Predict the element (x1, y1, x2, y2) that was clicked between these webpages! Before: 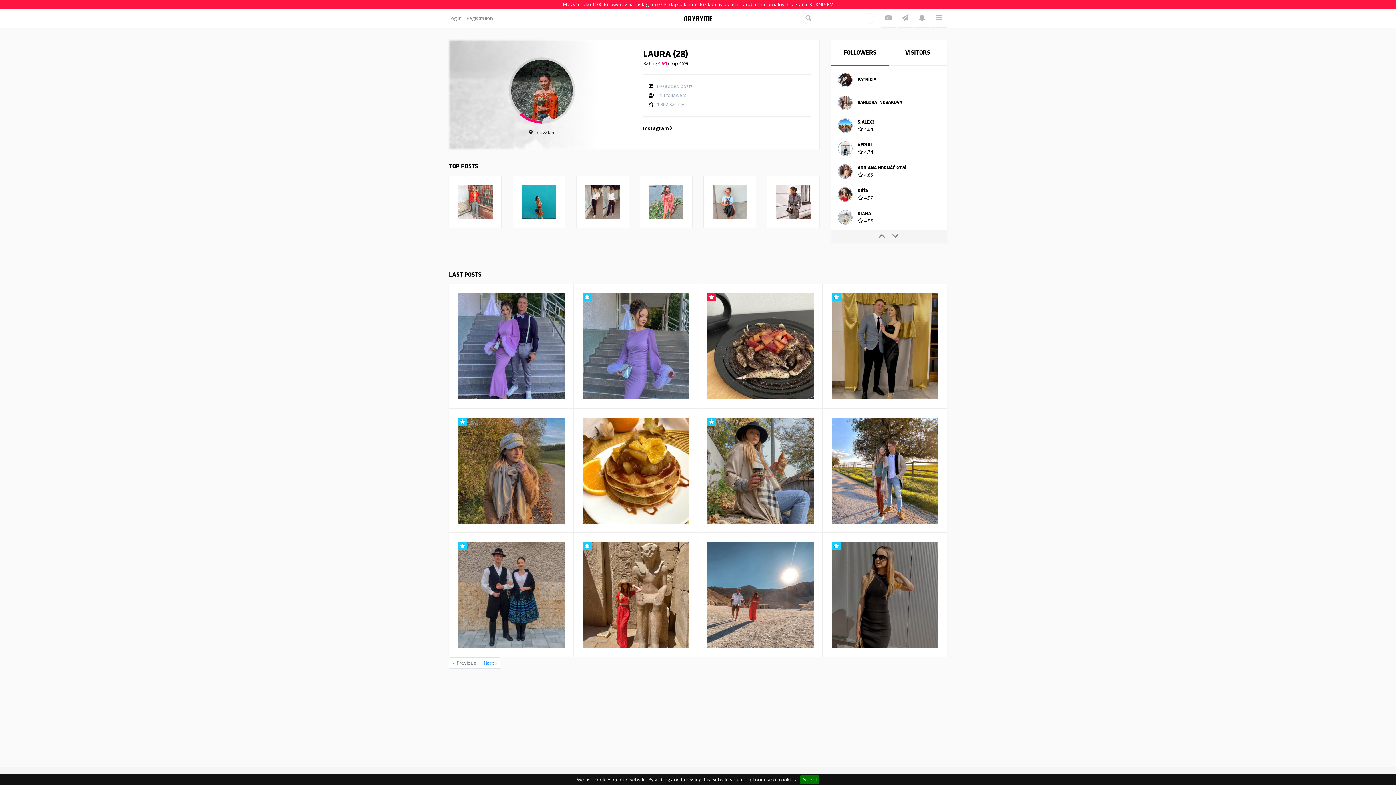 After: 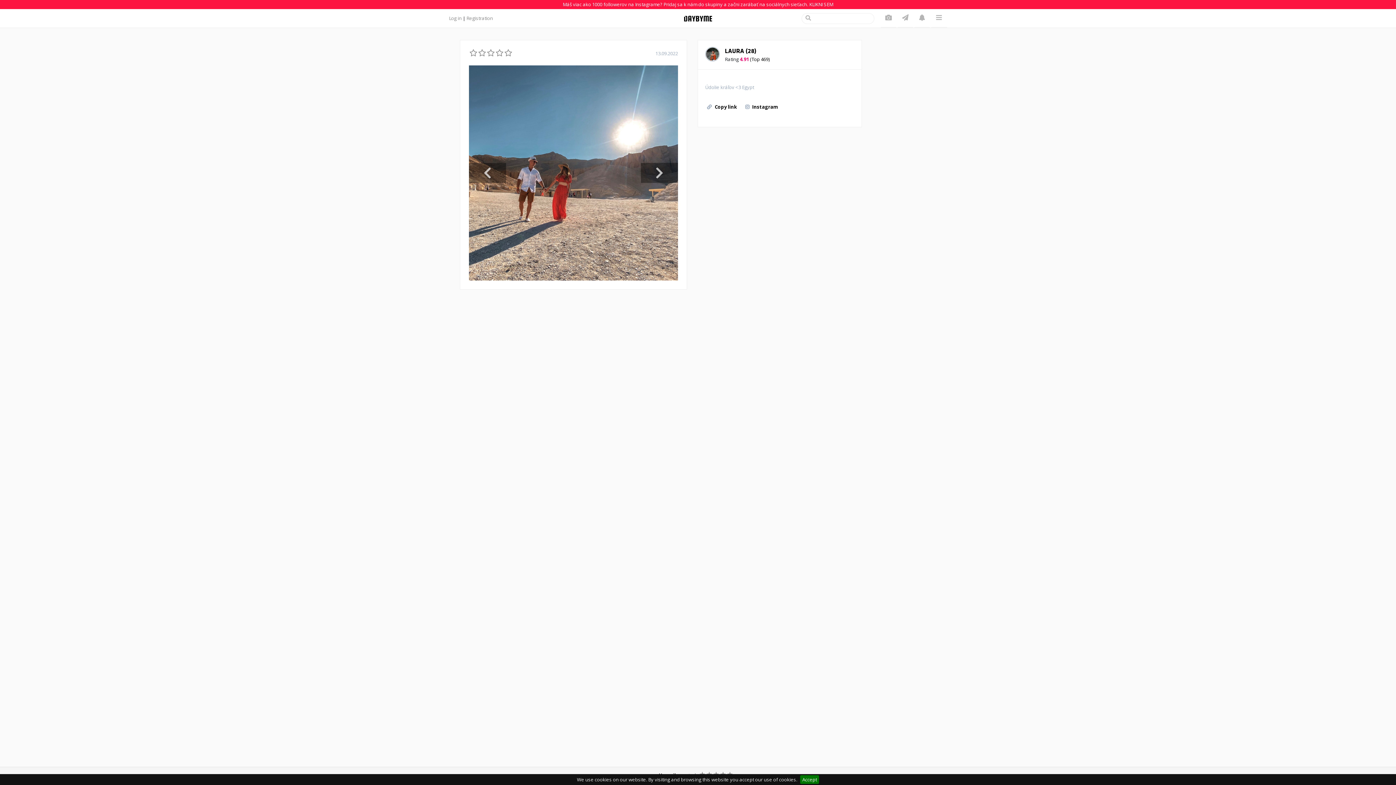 Action: bbox: (707, 542, 813, 648)